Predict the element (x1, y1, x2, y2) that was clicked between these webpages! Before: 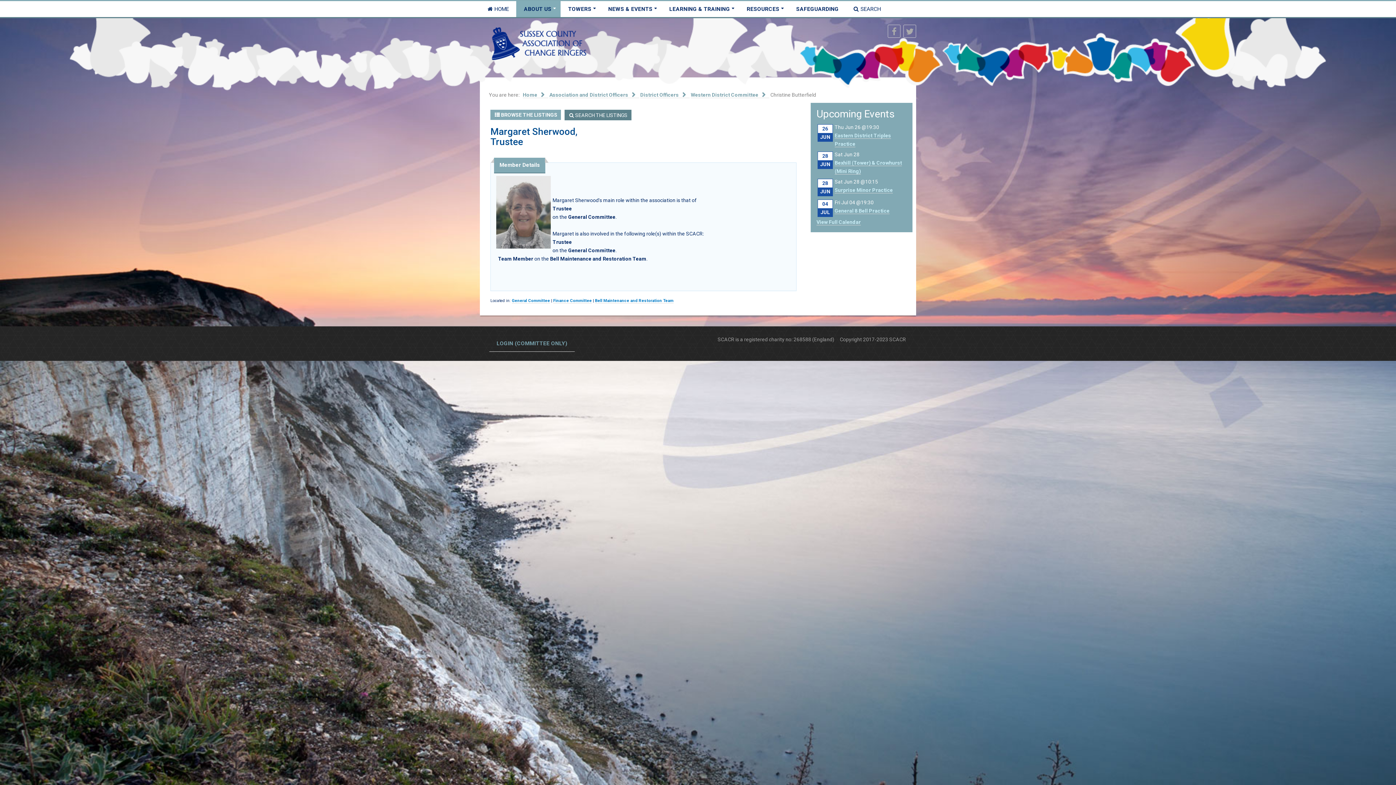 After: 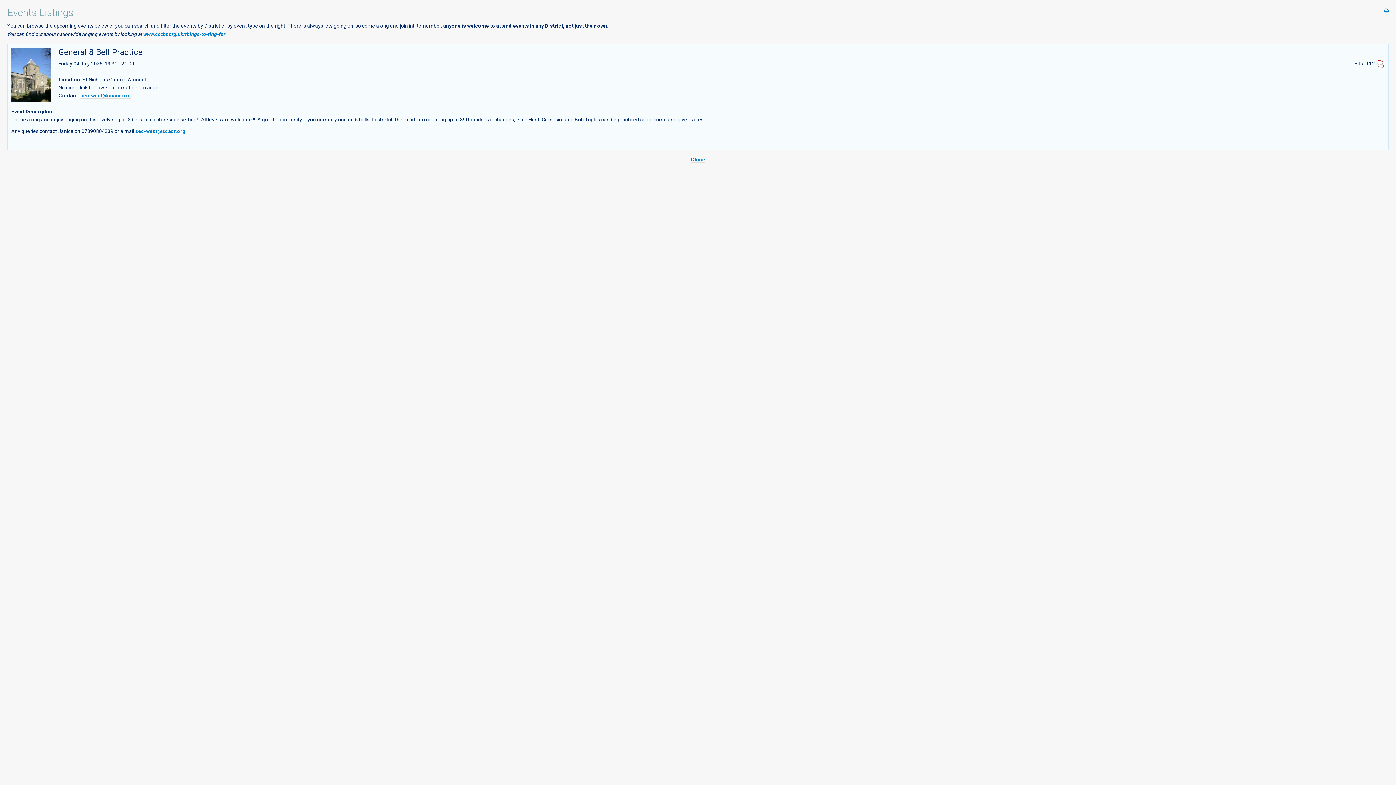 Action: label: General 8 Bell Practice bbox: (834, 208, 889, 214)